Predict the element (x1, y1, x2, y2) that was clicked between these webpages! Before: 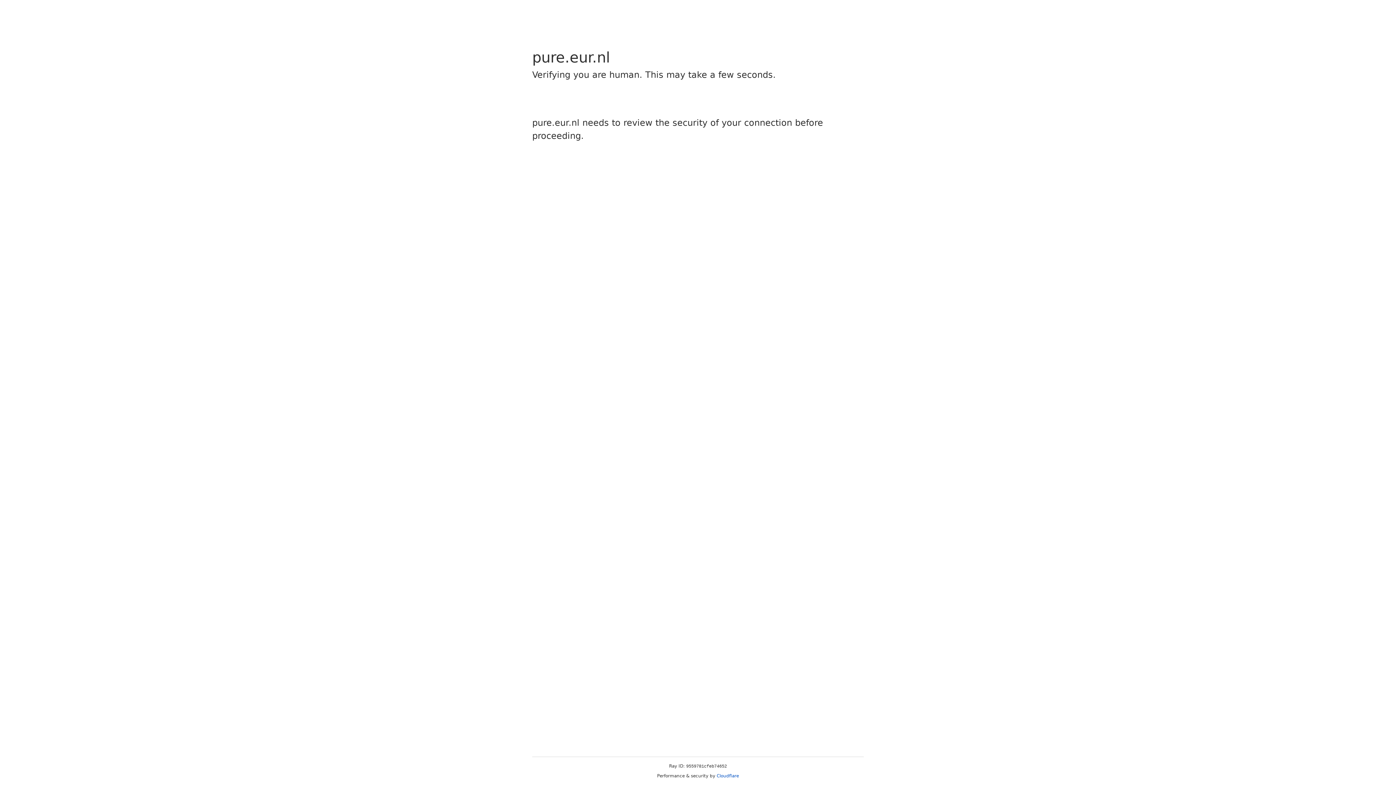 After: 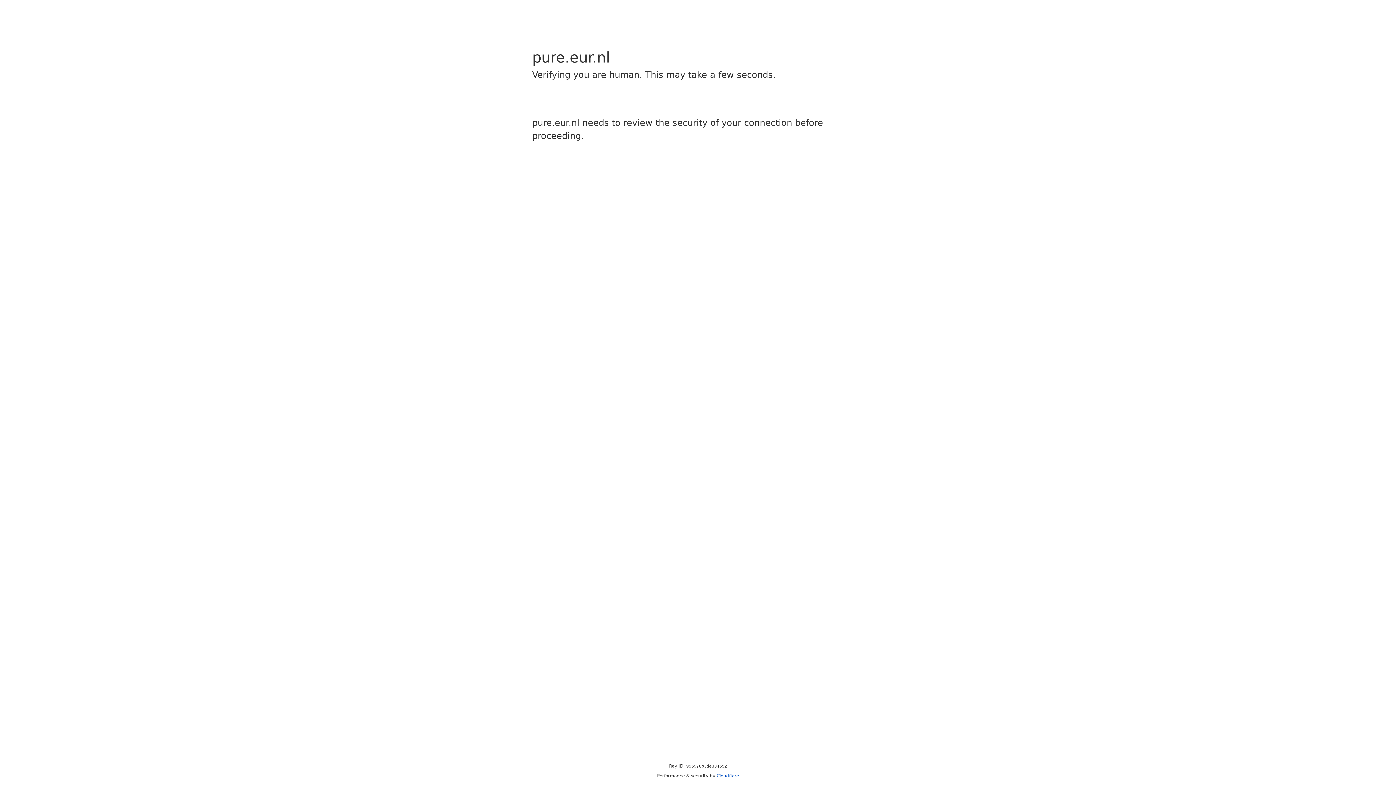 Action: label: Cloudflare bbox: (716, 773, 739, 778)